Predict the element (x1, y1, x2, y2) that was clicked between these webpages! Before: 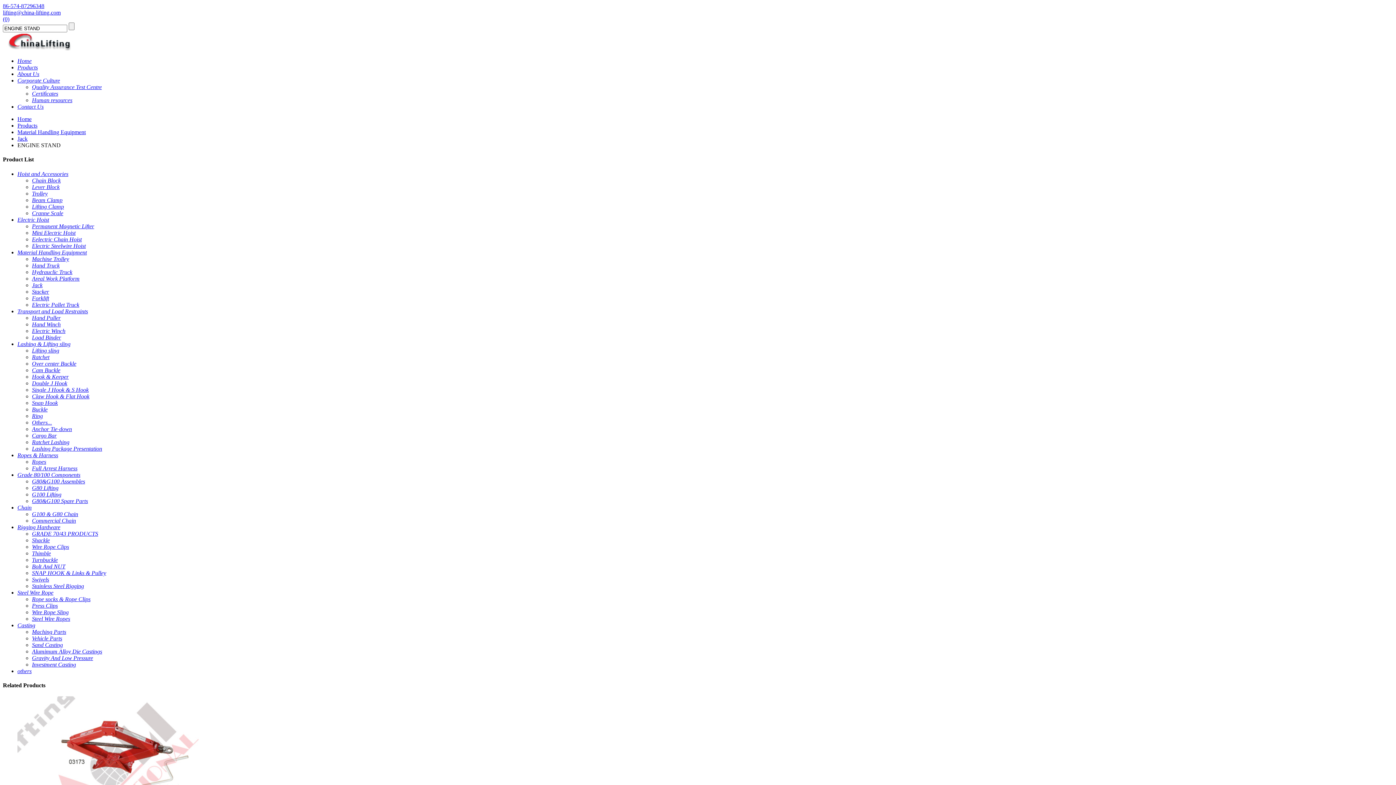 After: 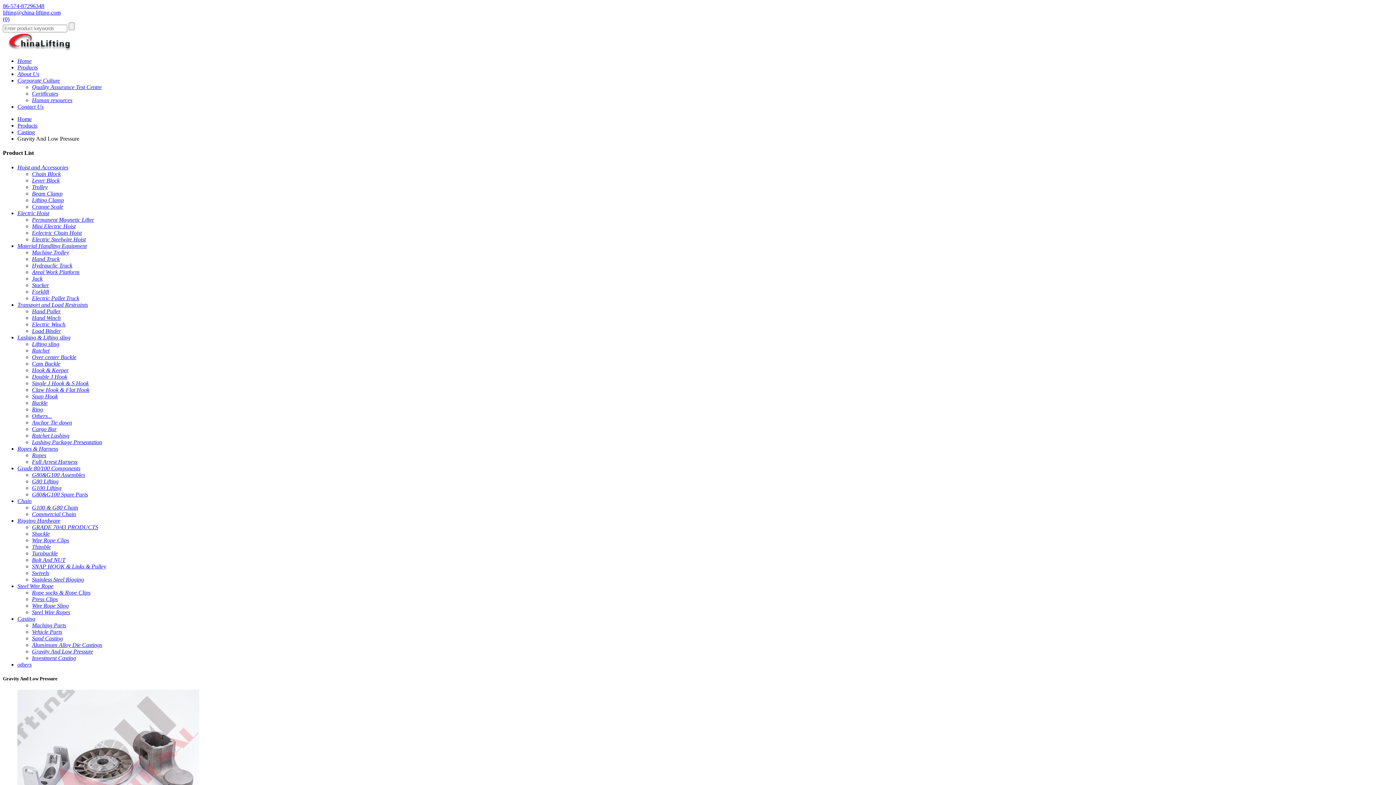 Action: bbox: (32, 655, 93, 661) label: Gravity And Low Pressure